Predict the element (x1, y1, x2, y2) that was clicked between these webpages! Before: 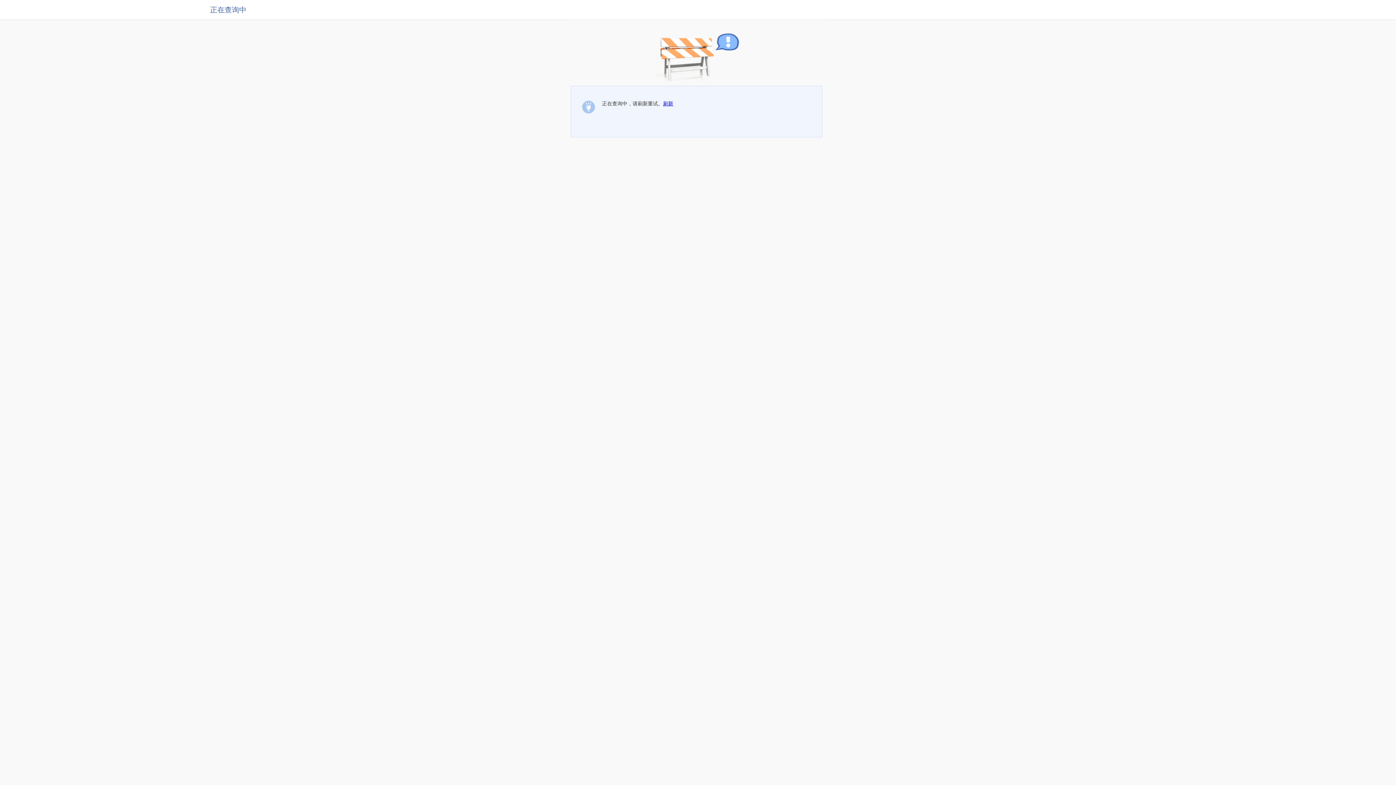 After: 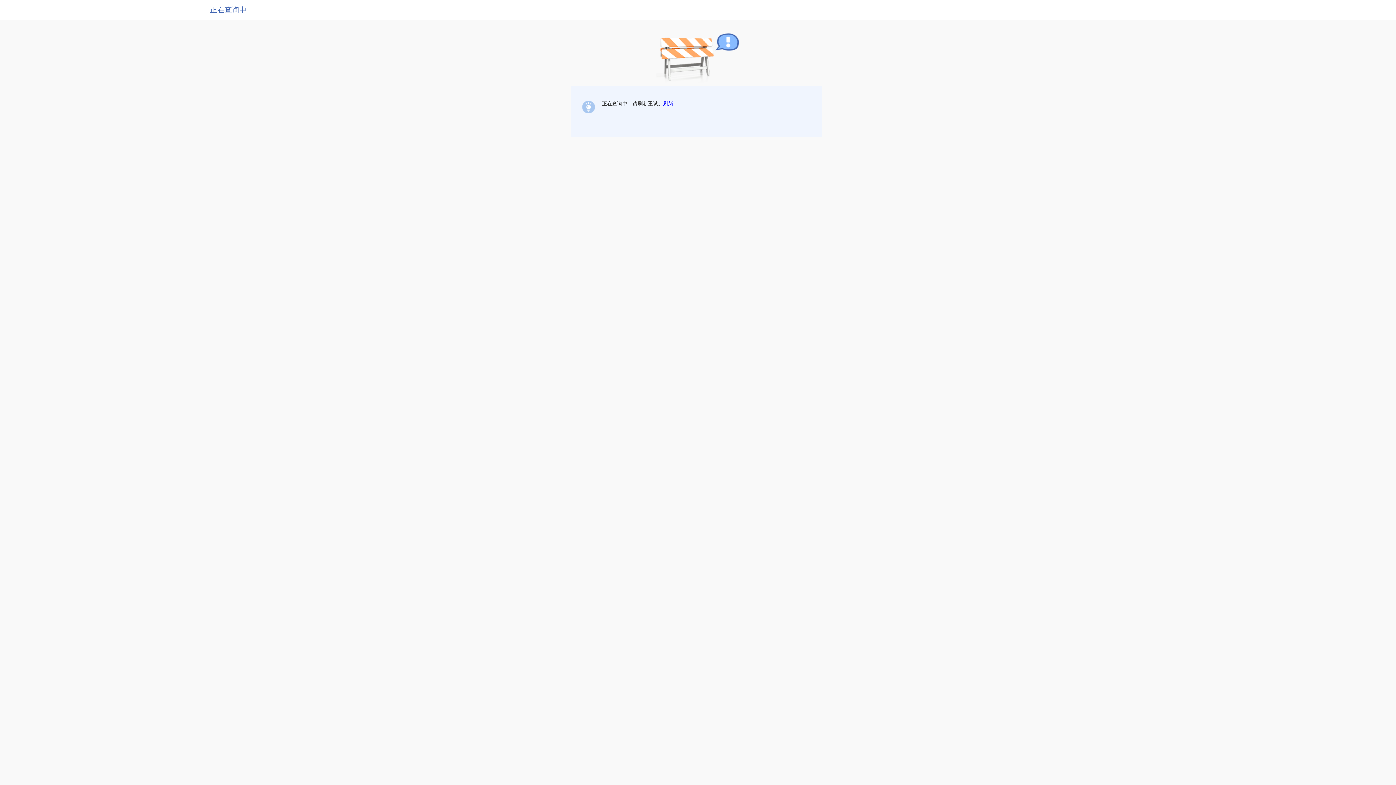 Action: bbox: (663, 100, 673, 106) label: 刷新